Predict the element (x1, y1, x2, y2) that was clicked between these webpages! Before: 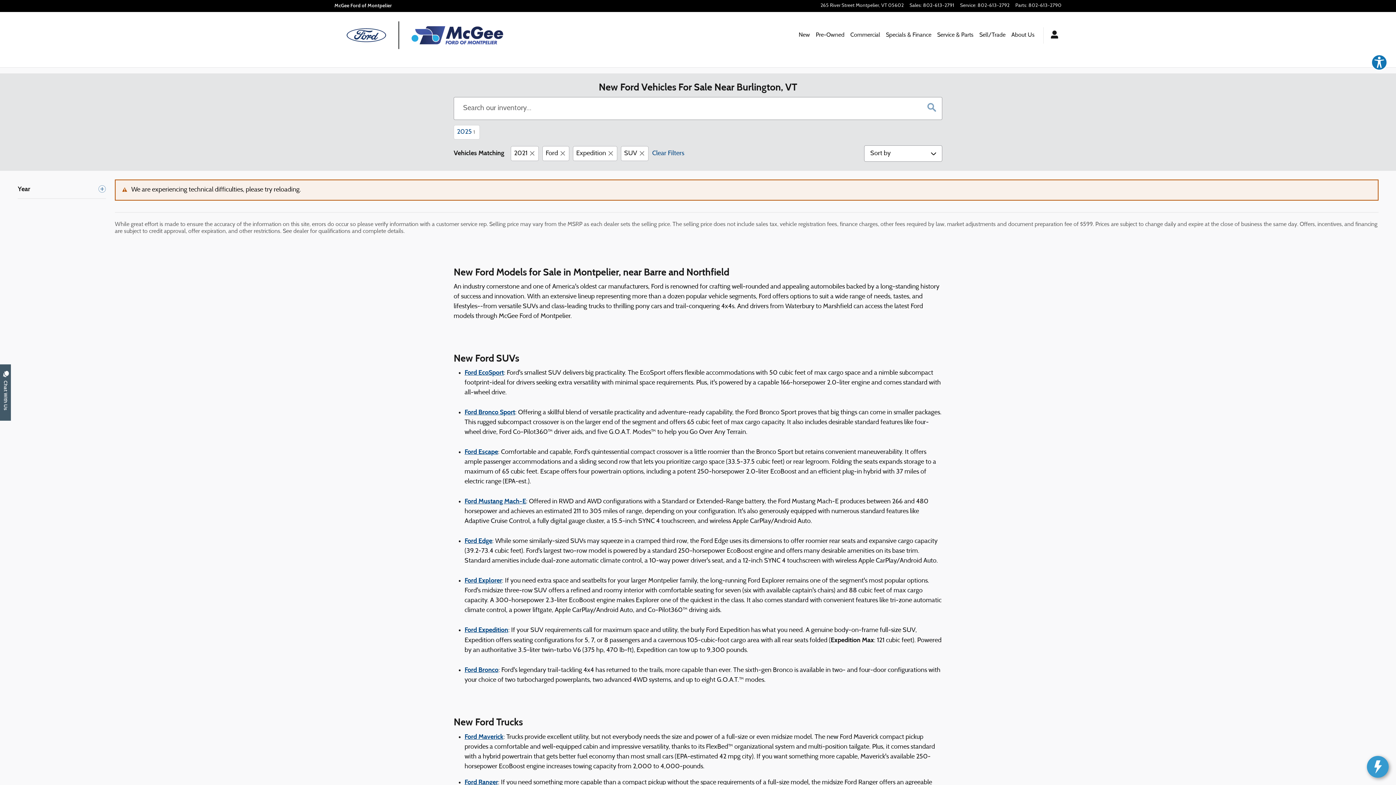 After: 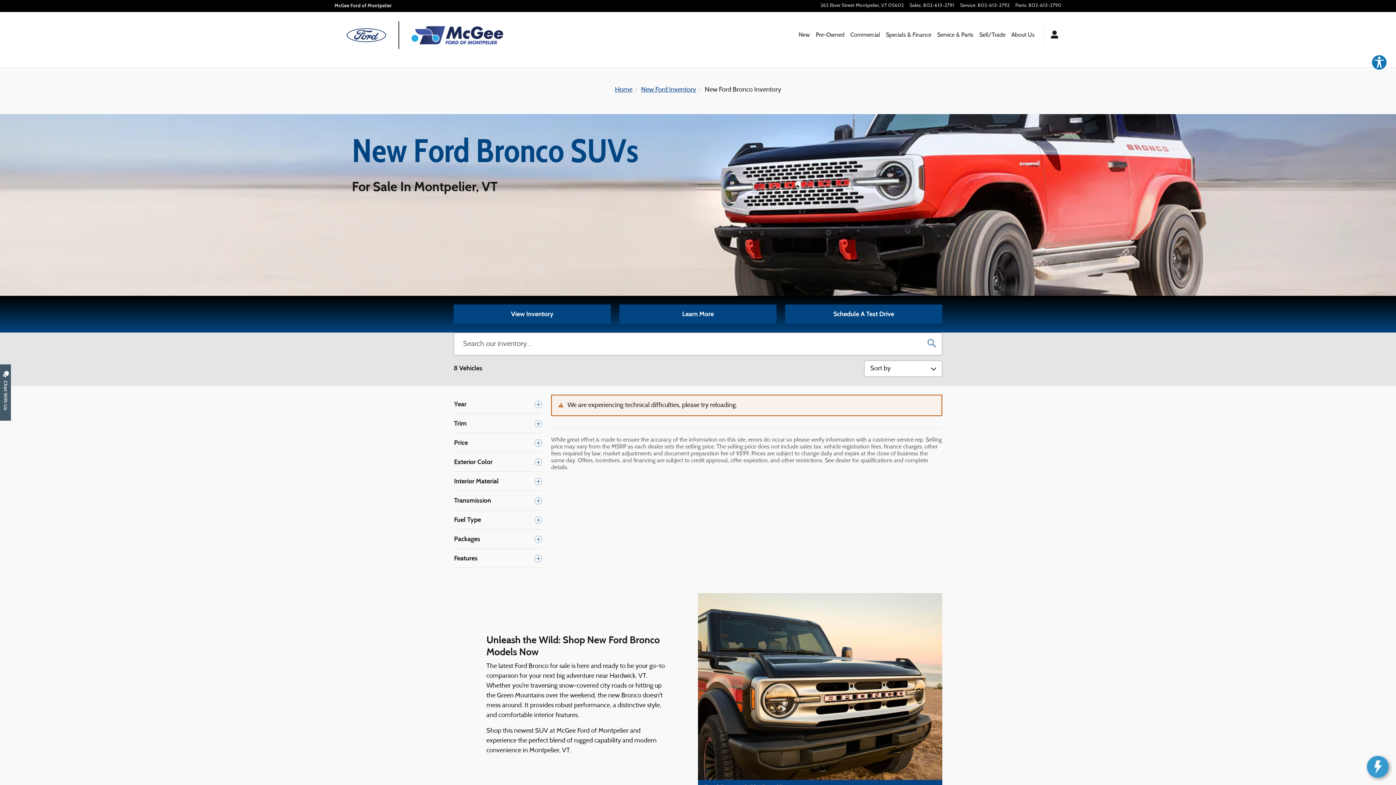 Action: label: Ford Bronco bbox: (464, 666, 498, 674)